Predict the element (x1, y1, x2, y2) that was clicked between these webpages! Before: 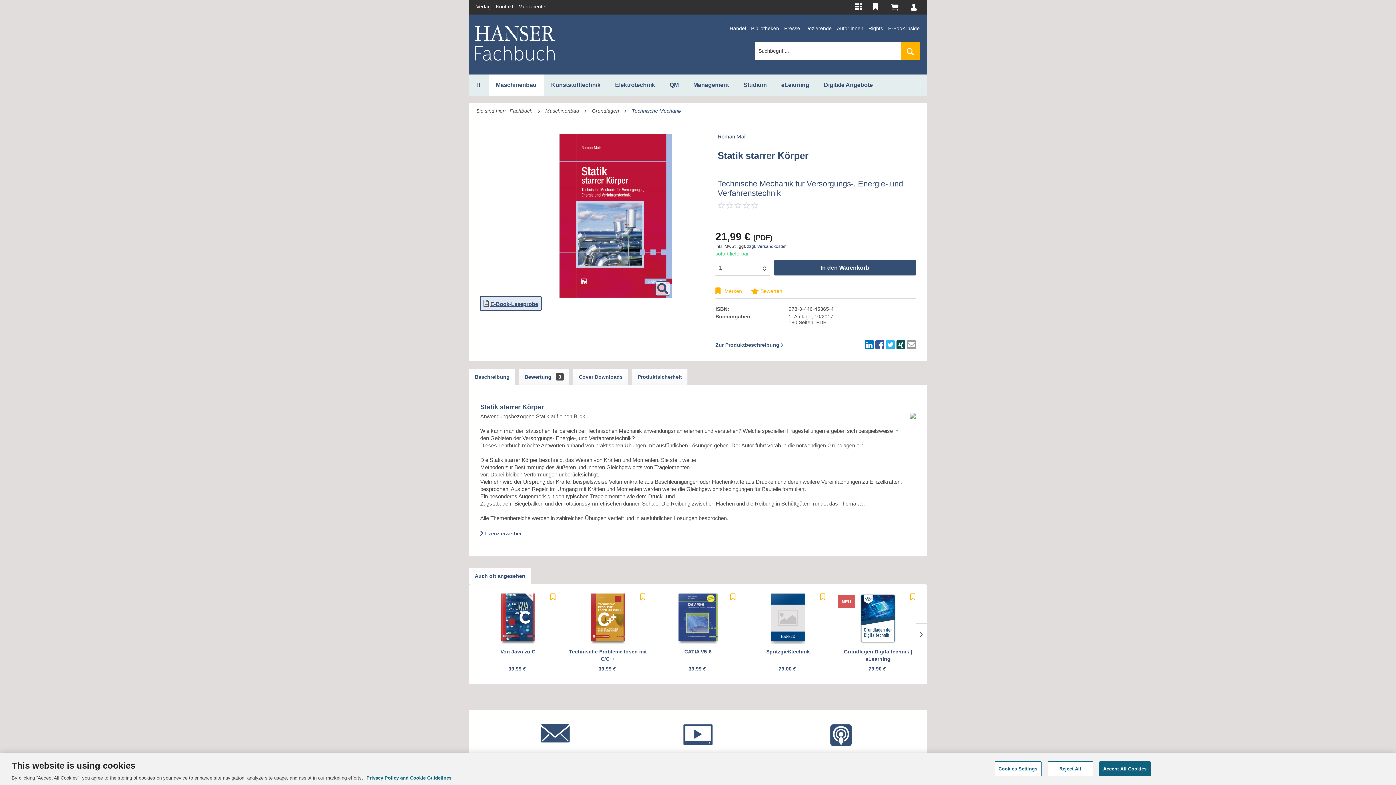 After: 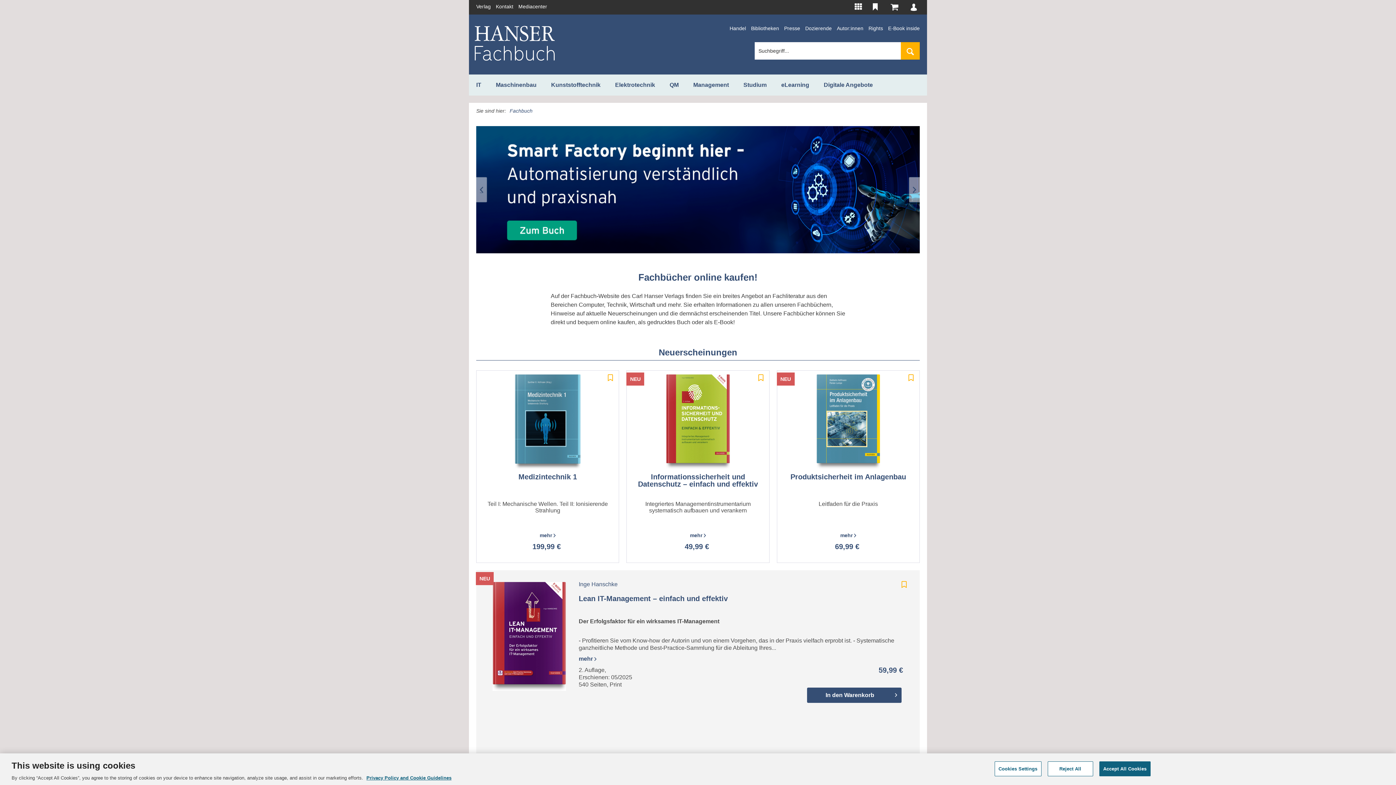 Action: bbox: (474, 25, 554, 60)